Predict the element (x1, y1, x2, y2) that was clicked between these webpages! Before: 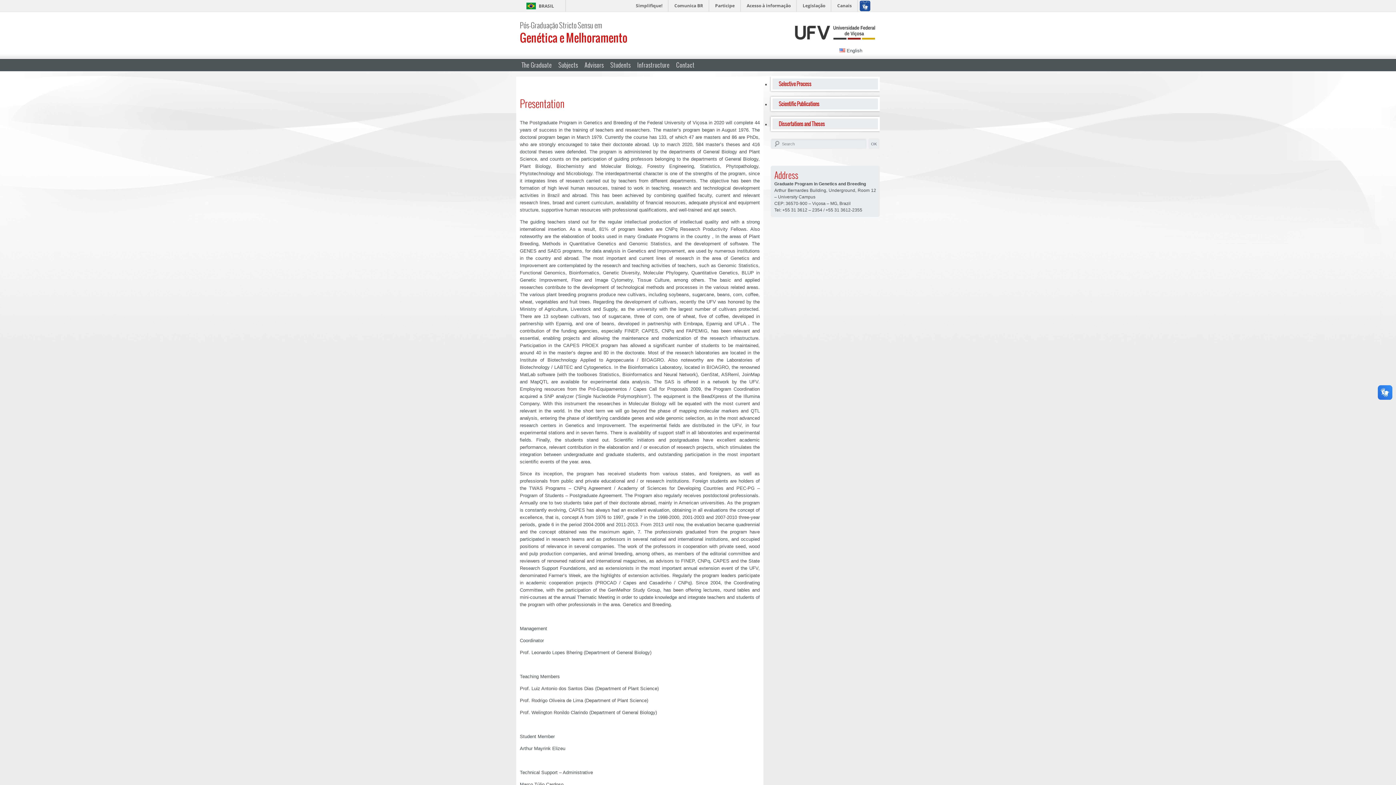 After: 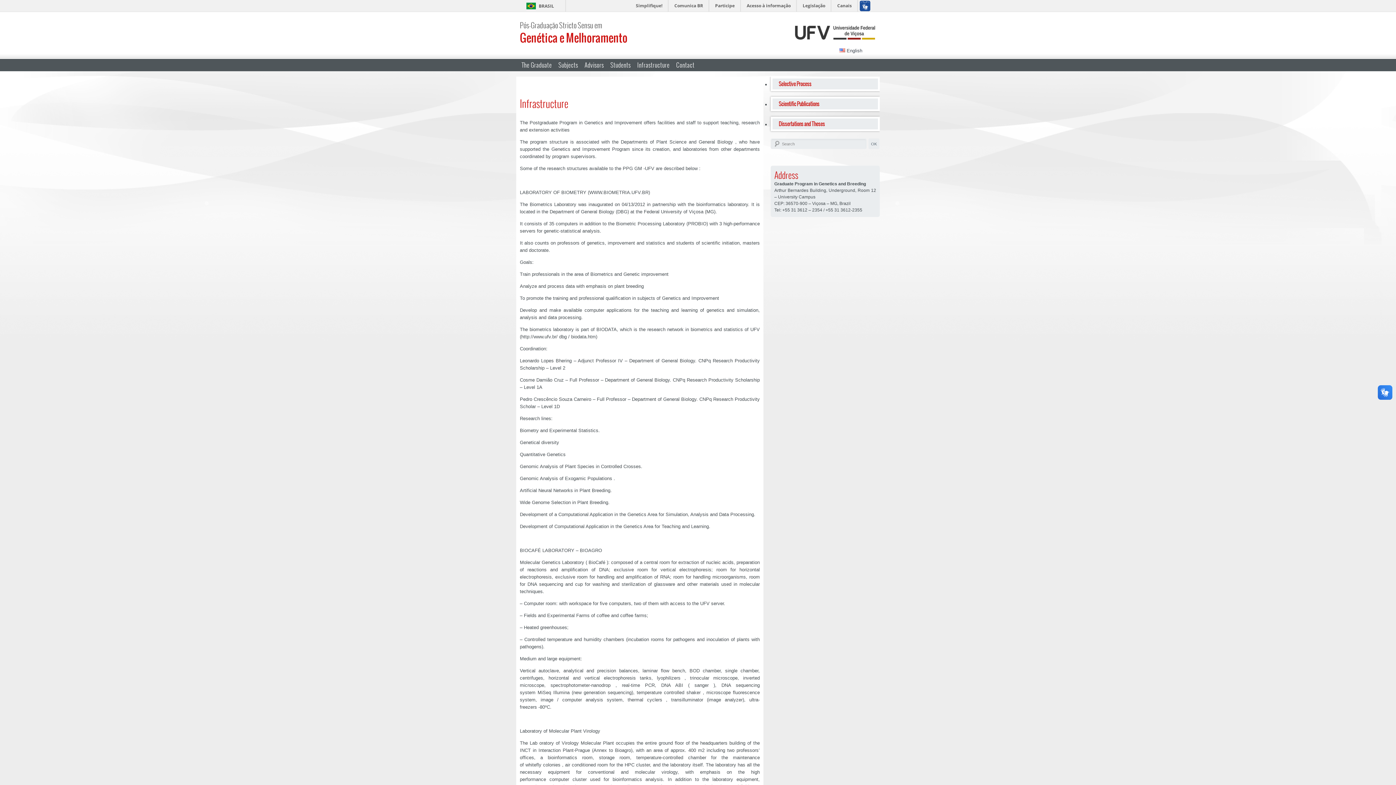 Action: label: Infrastructure bbox: (635, 58, 671, 70)